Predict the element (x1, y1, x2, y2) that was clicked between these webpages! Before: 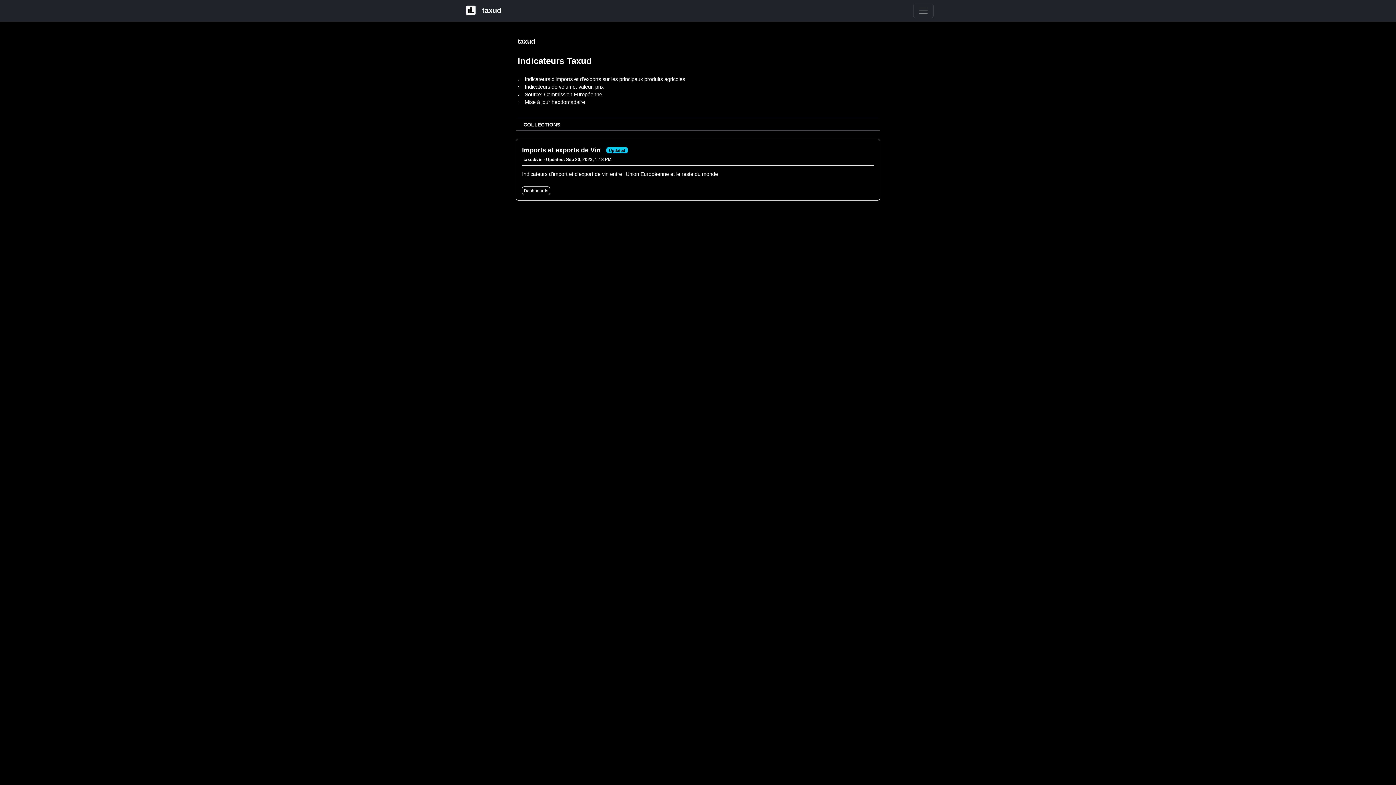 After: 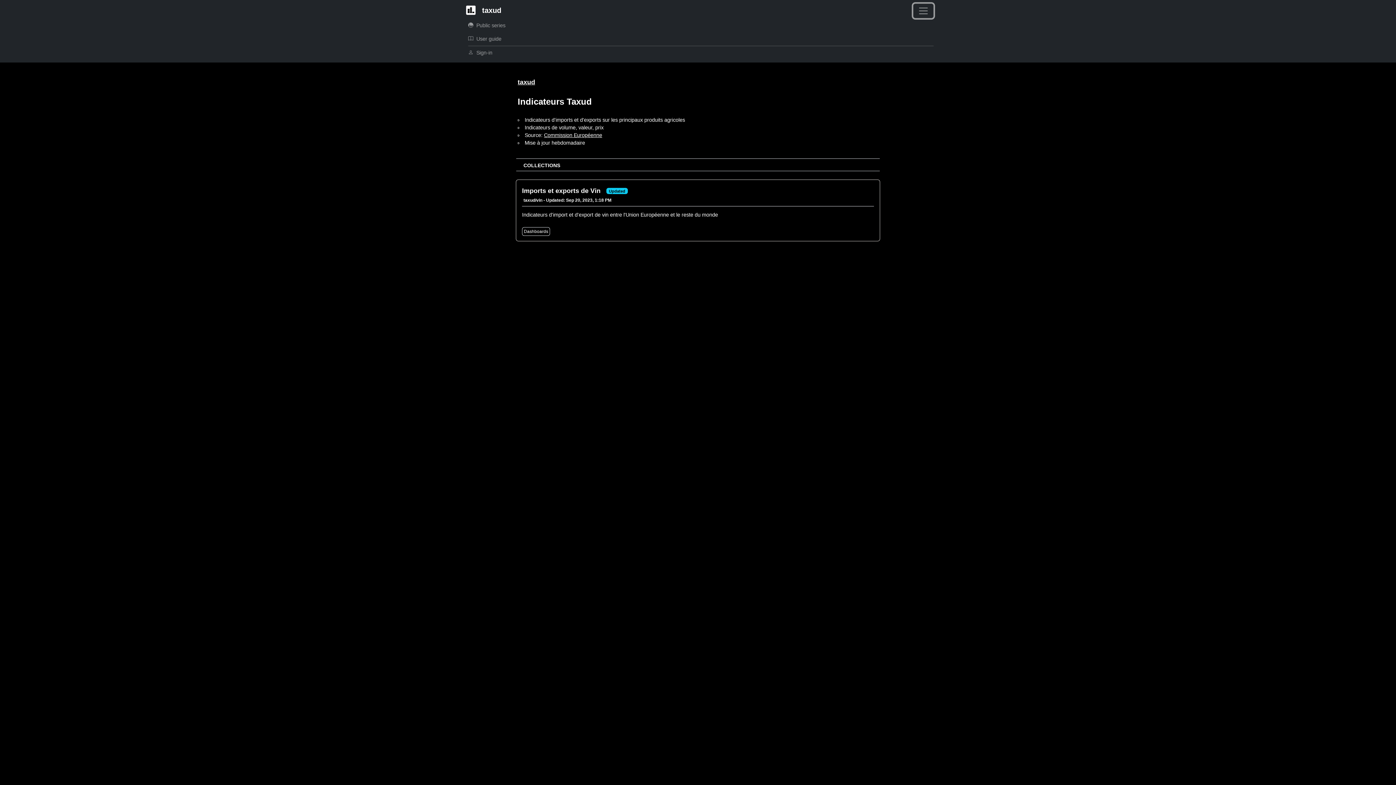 Action: bbox: (913, 3, 933, 18) label: Toggle navigation